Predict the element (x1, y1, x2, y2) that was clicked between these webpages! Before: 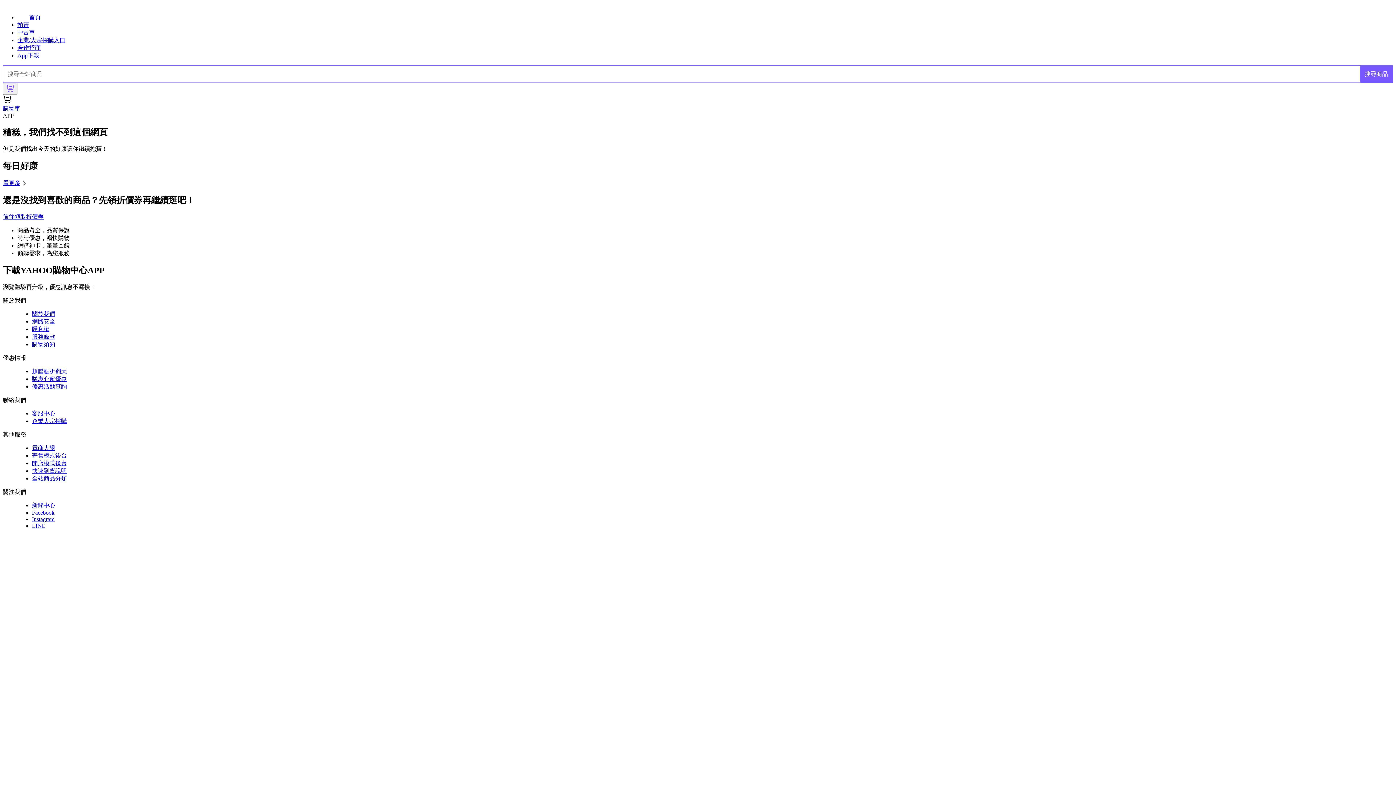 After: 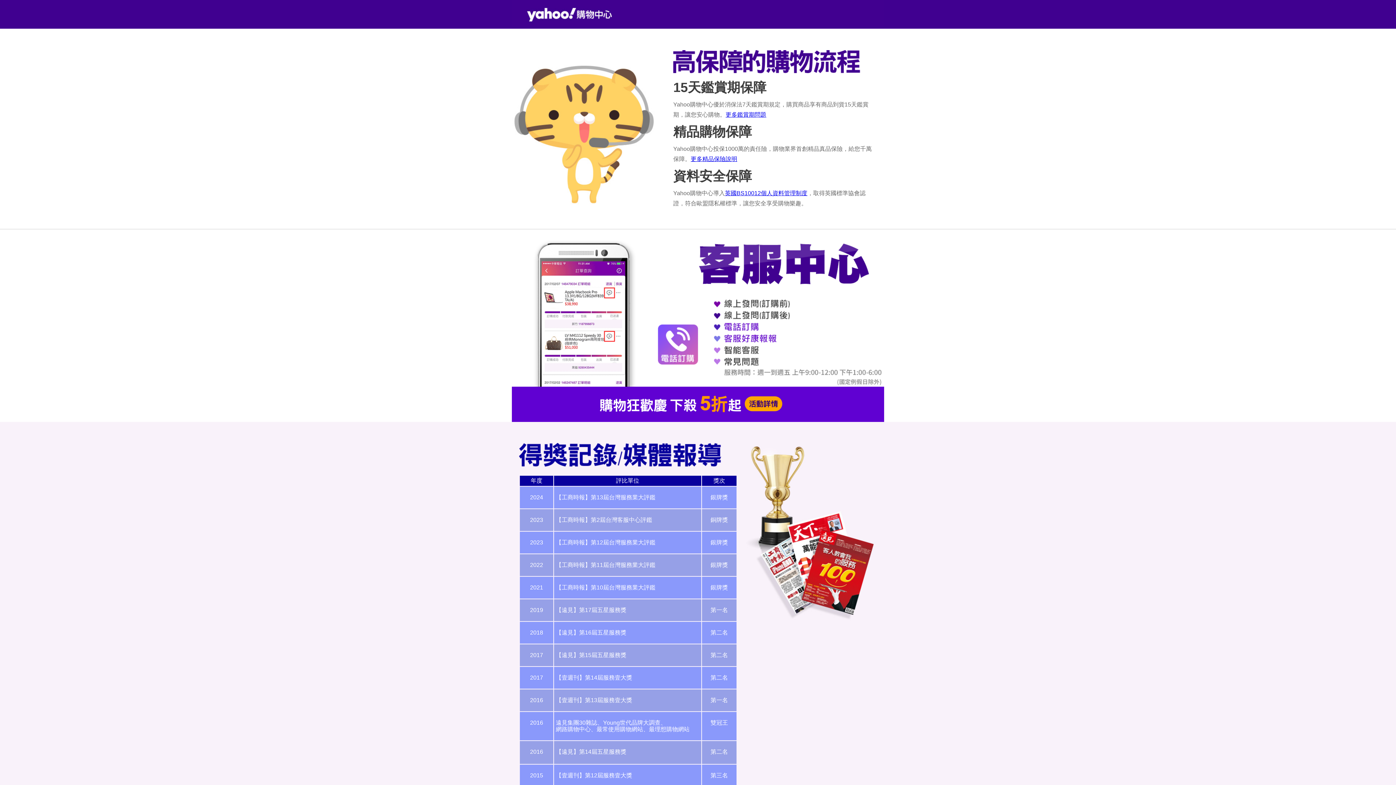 Action: label: 客服中心 bbox: (32, 410, 55, 416)